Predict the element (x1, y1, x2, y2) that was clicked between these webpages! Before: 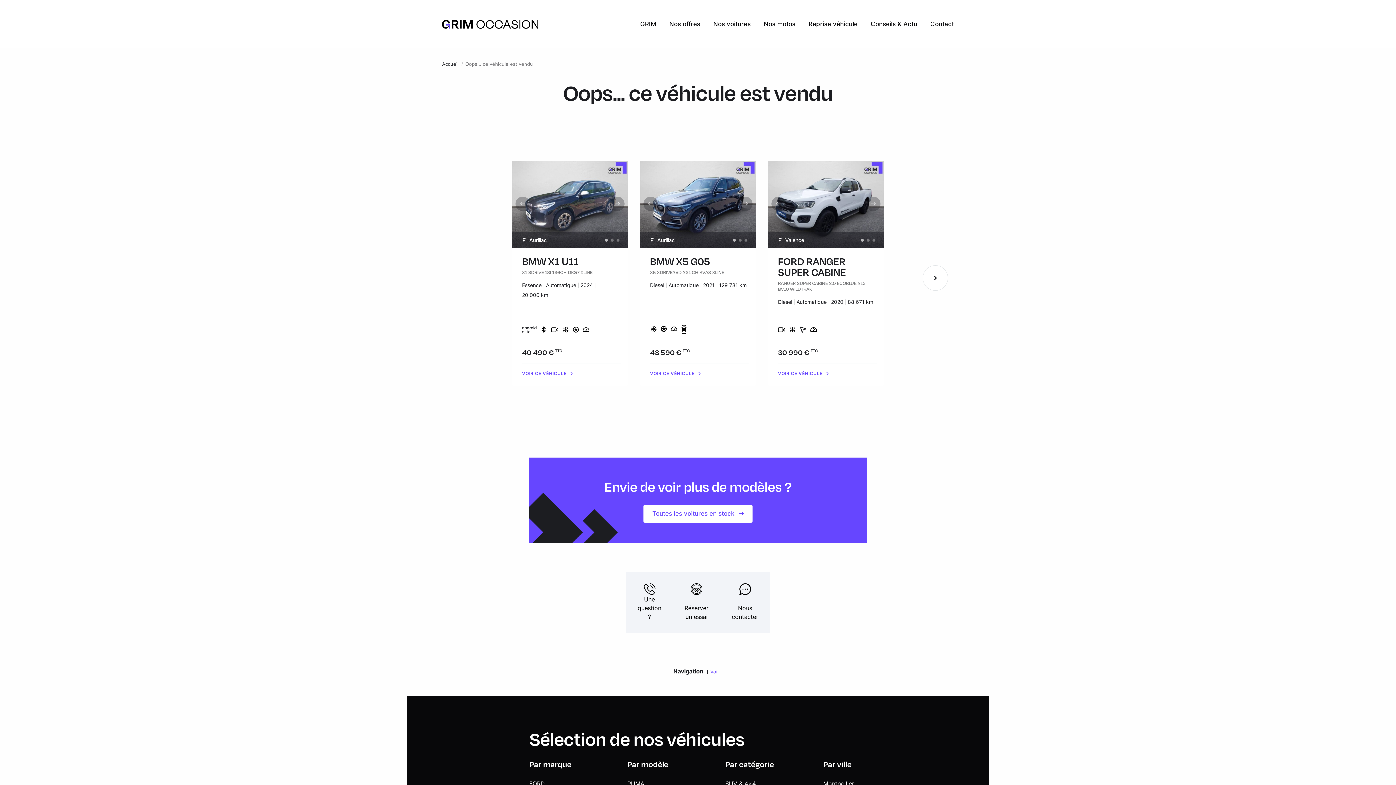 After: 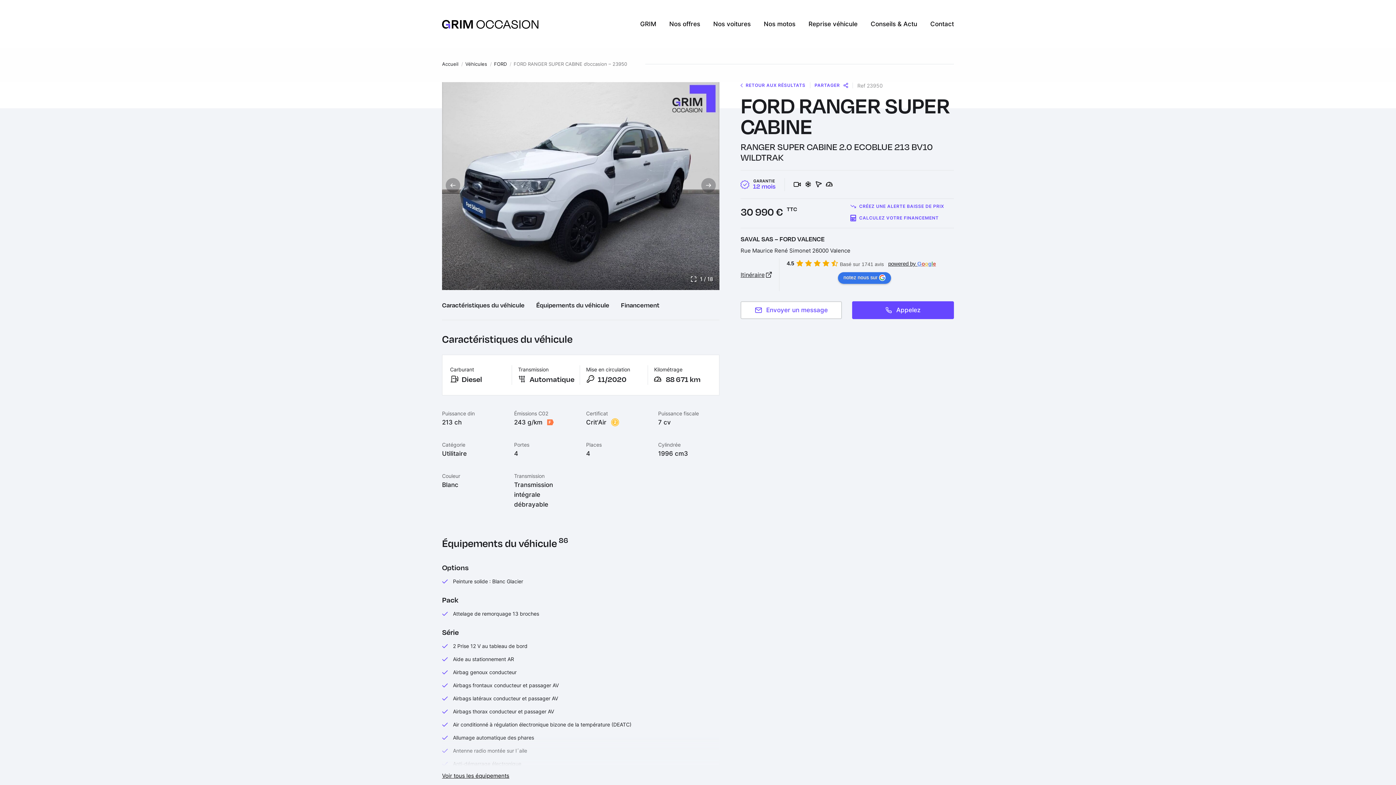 Action: label: FORD RANGER SUPER CABINE
RANGER SUPER CABINE 2.0 ECOBLUE 213 BV10 WILDTRAK bbox: (778, 255, 877, 291)